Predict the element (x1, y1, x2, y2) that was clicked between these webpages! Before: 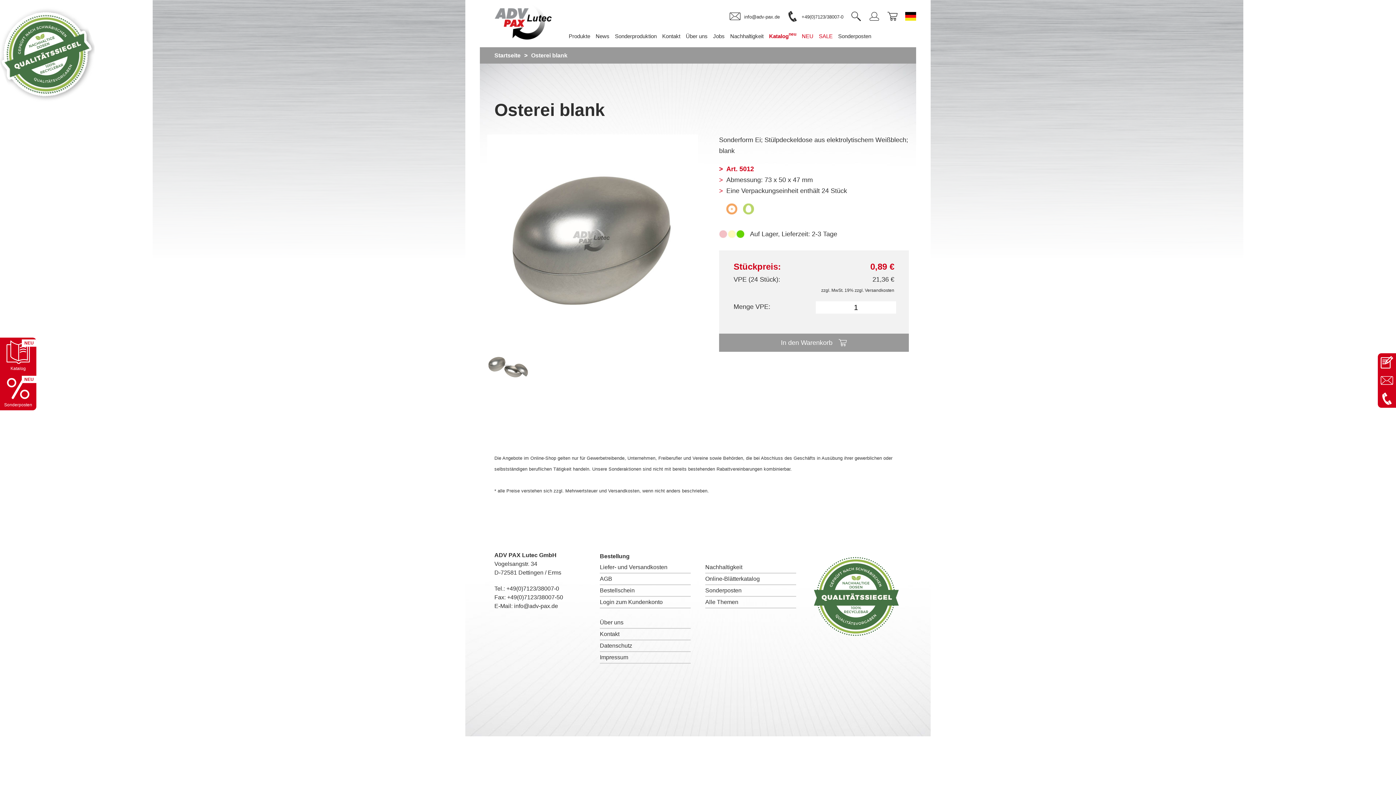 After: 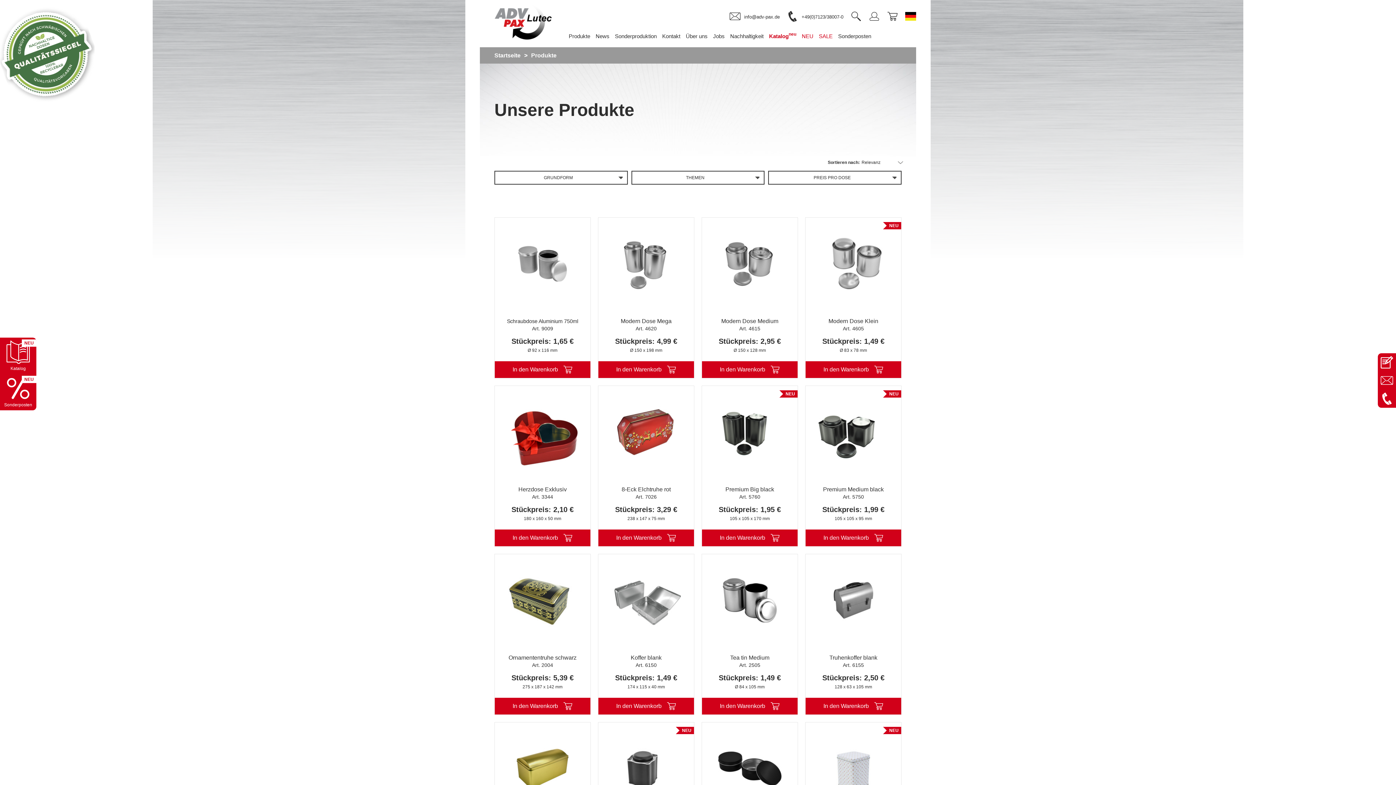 Action: bbox: (567, 29, 592, 47) label: Produkte